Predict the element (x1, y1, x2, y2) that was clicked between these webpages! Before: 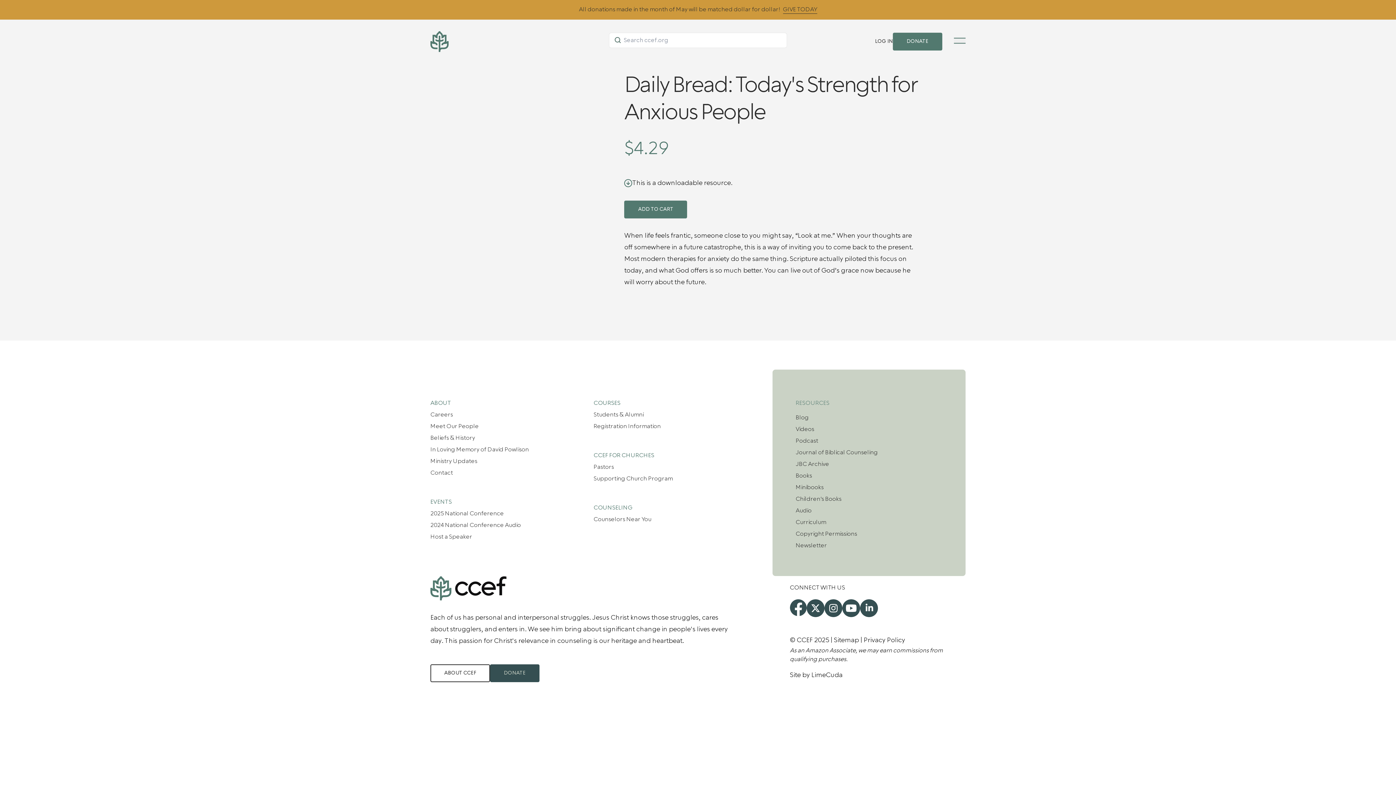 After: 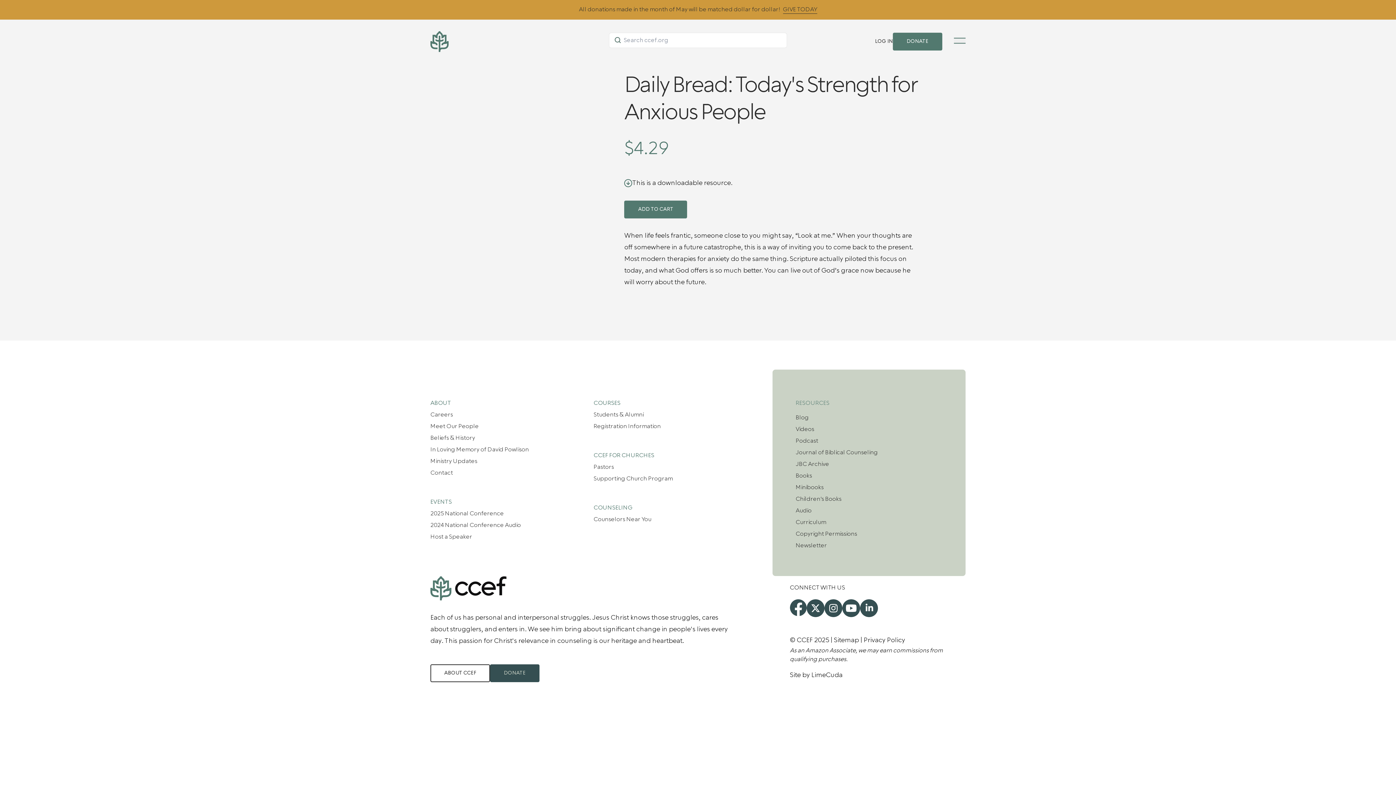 Action: label: Follow CCEF on Facebook bbox: (790, 599, 806, 616)